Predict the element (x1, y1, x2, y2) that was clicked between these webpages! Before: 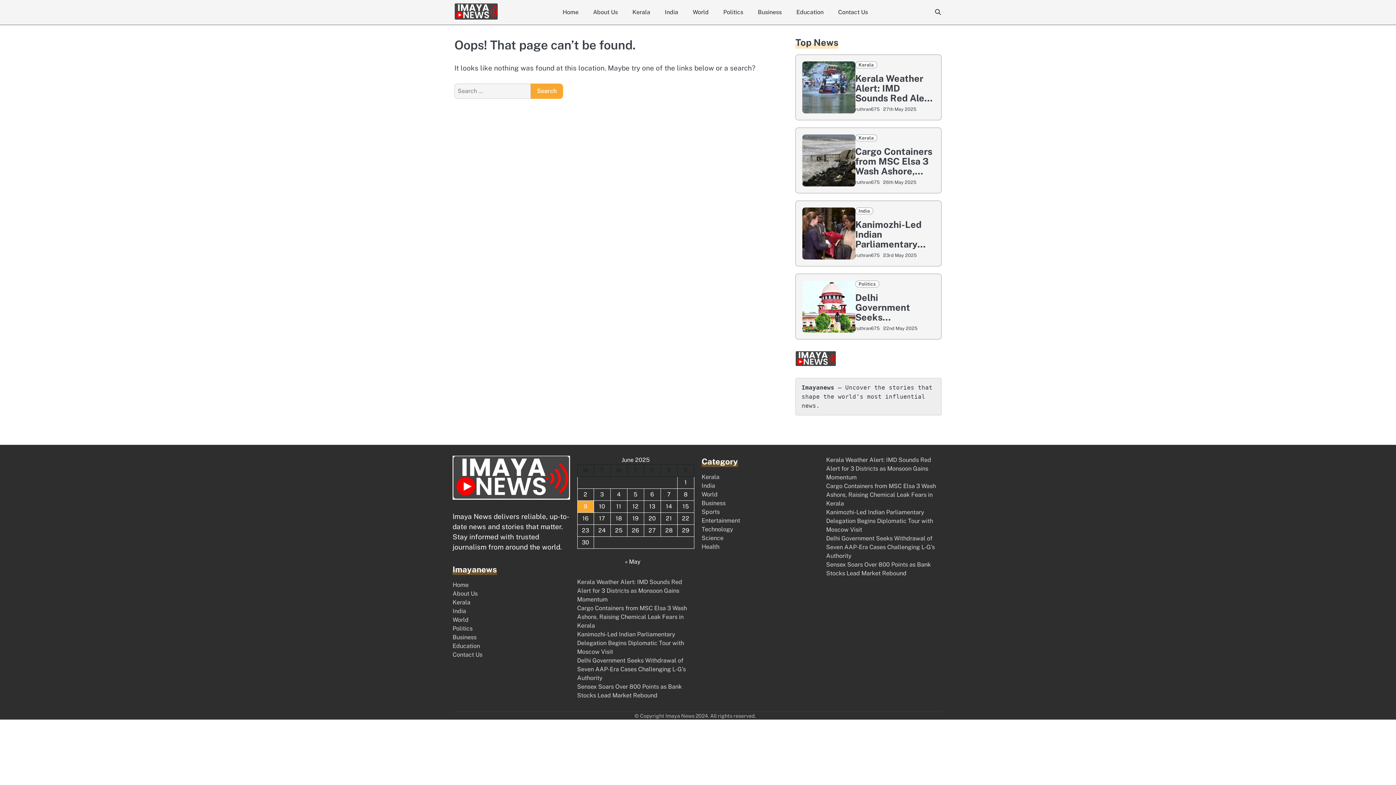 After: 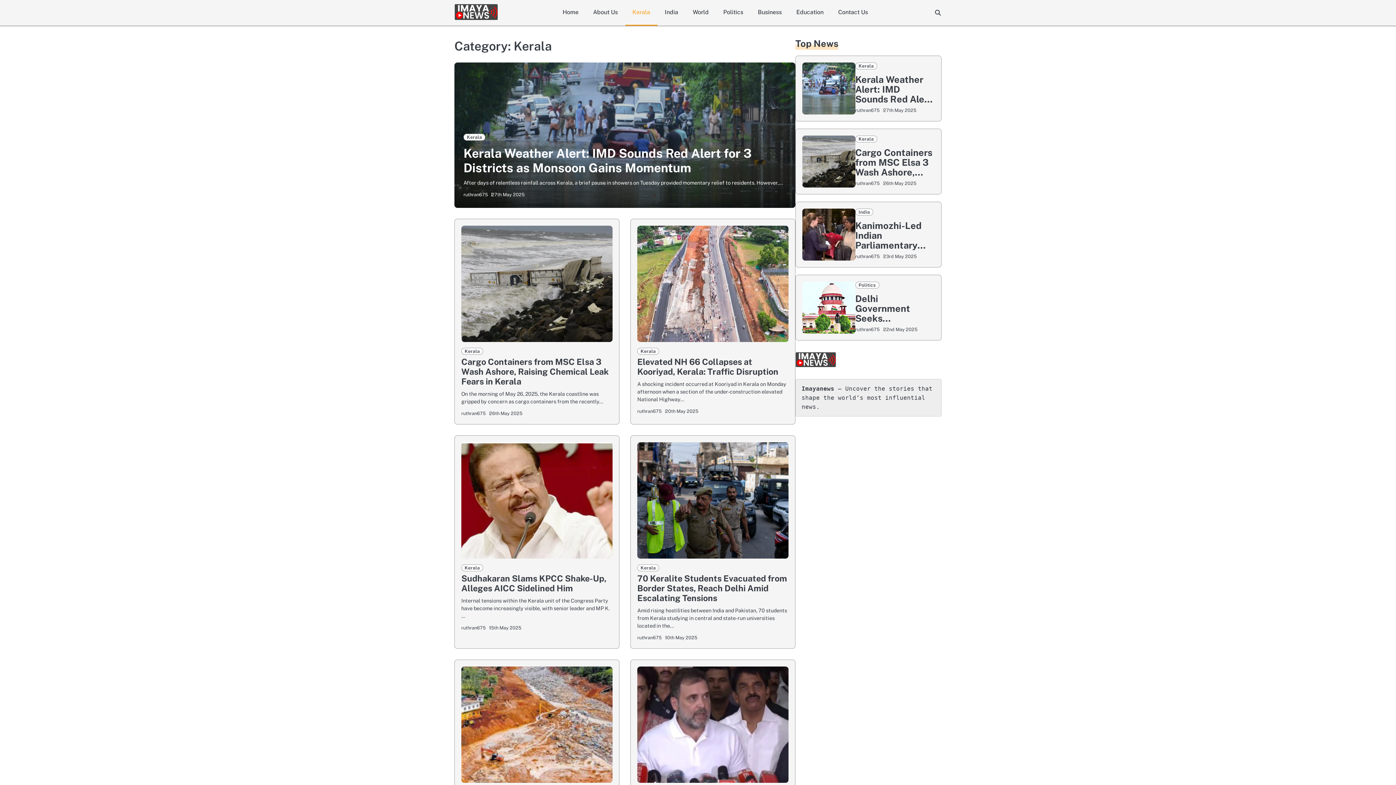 Action: bbox: (452, 599, 470, 606) label: Kerala